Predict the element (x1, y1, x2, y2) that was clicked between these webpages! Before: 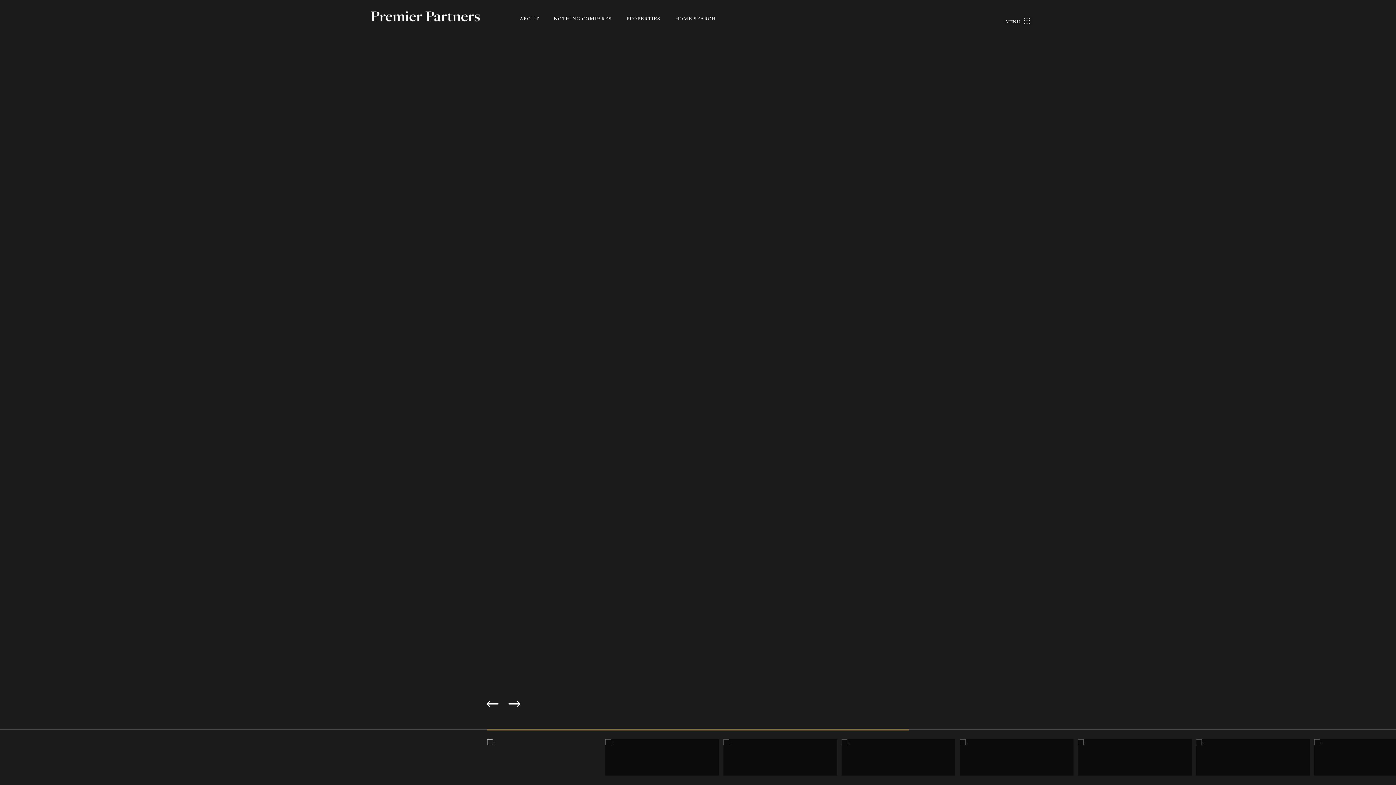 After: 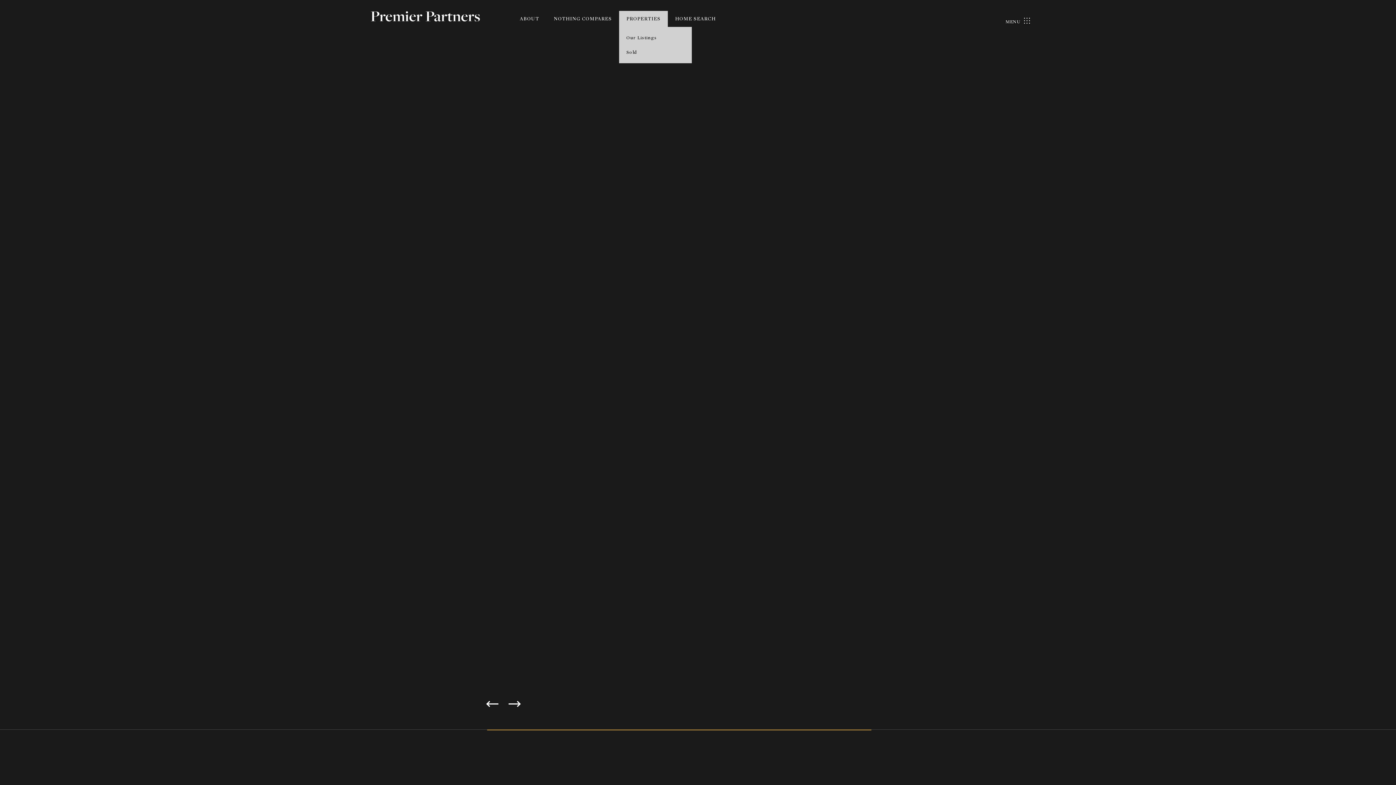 Action: bbox: (626, 16, 660, 21) label: PROPERTIES